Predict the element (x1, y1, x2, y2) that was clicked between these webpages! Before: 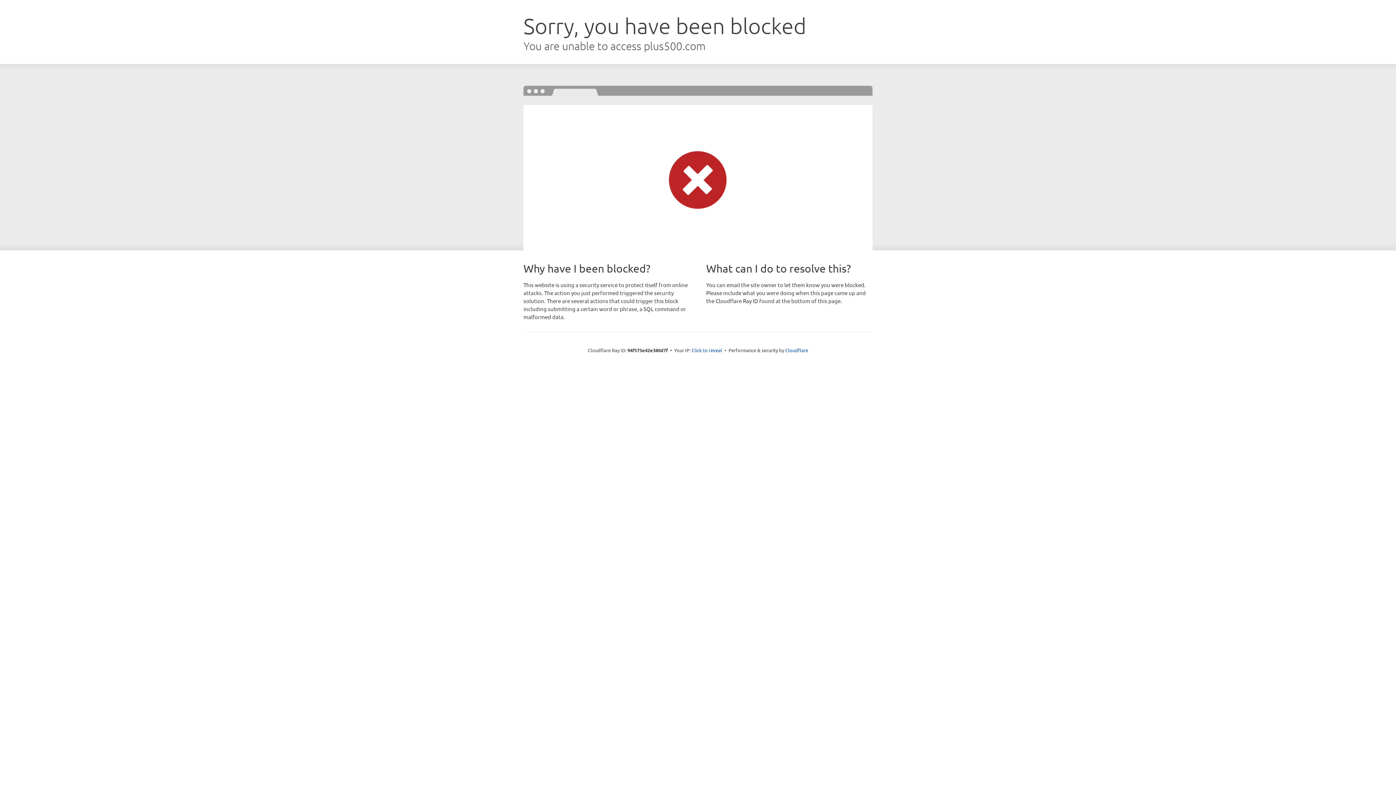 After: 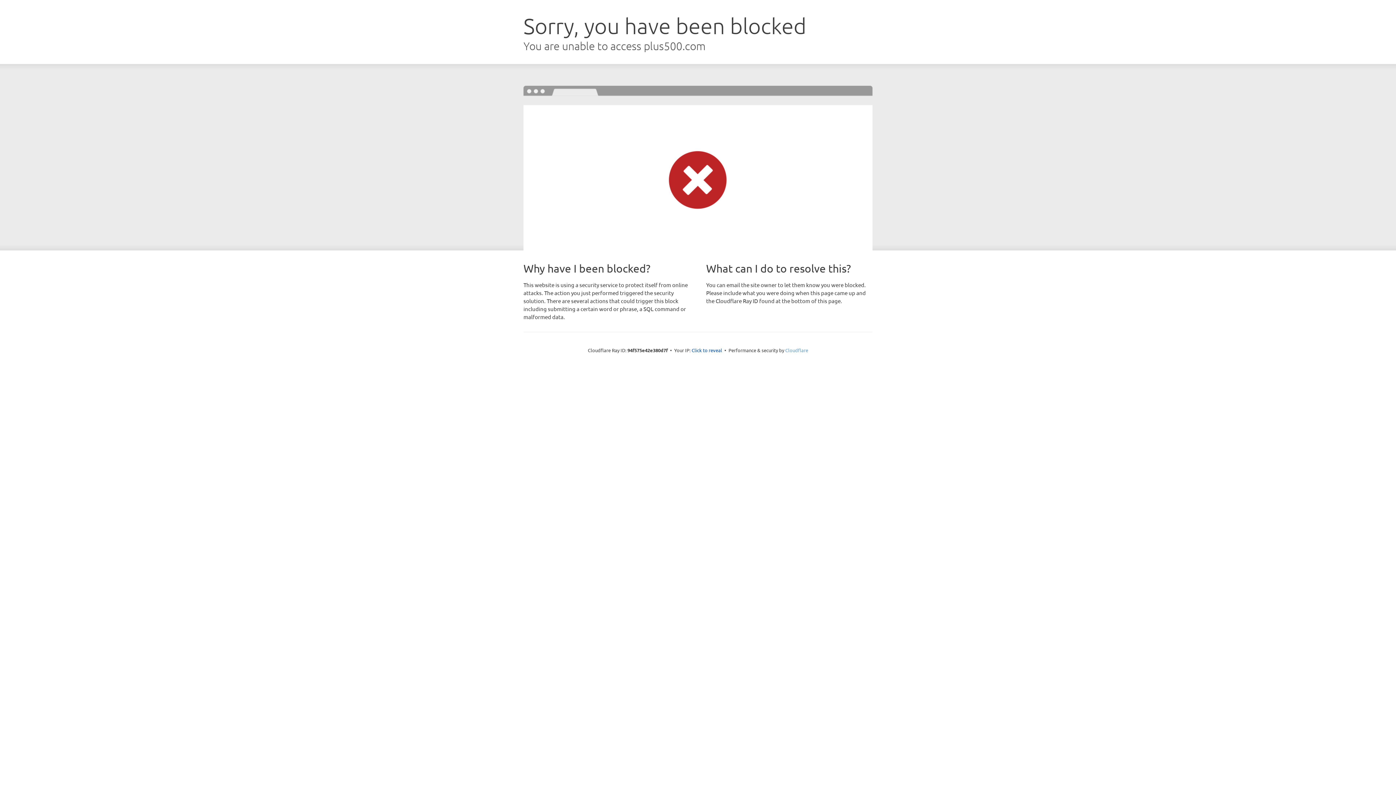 Action: label: Cloudflare bbox: (785, 347, 808, 353)